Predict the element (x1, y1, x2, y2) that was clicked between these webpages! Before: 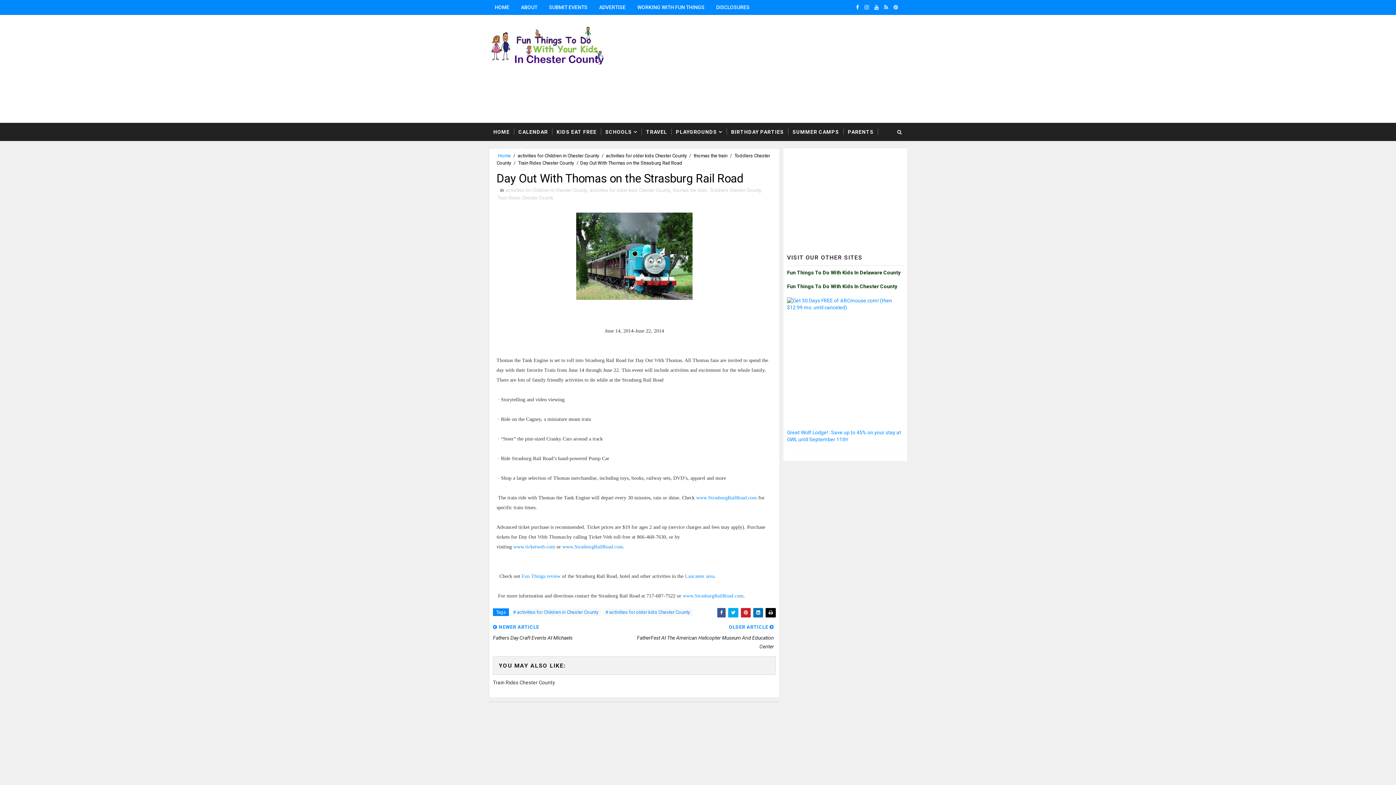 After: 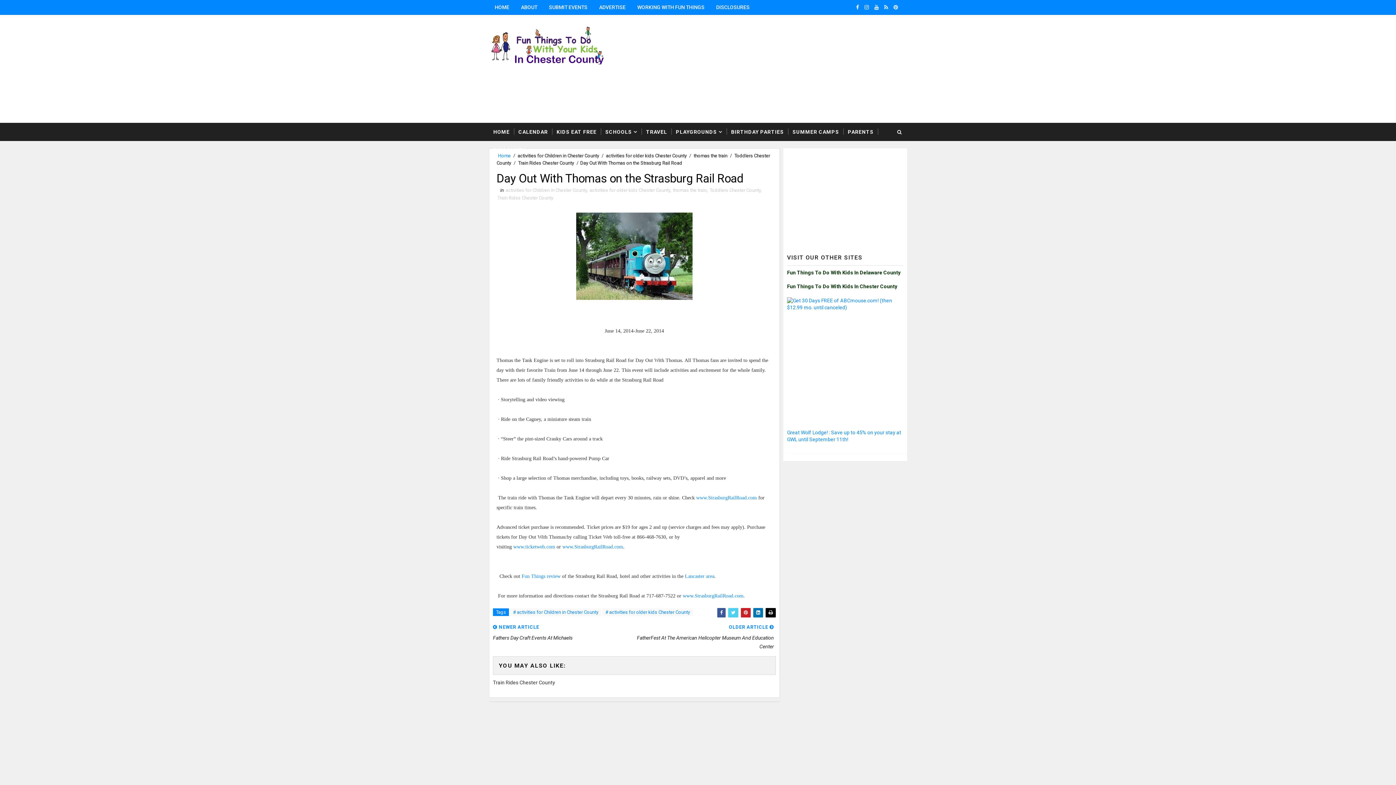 Action: bbox: (728, 608, 738, 617)